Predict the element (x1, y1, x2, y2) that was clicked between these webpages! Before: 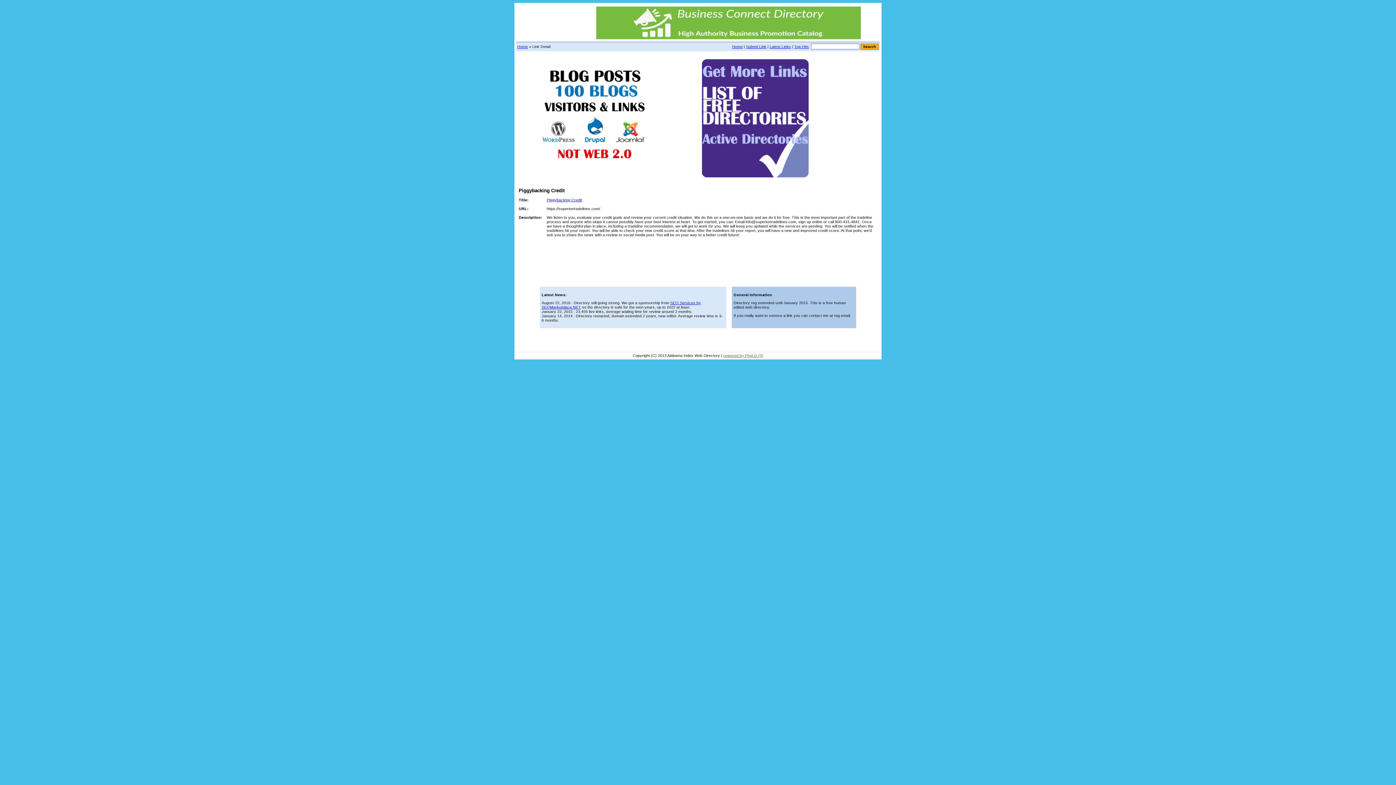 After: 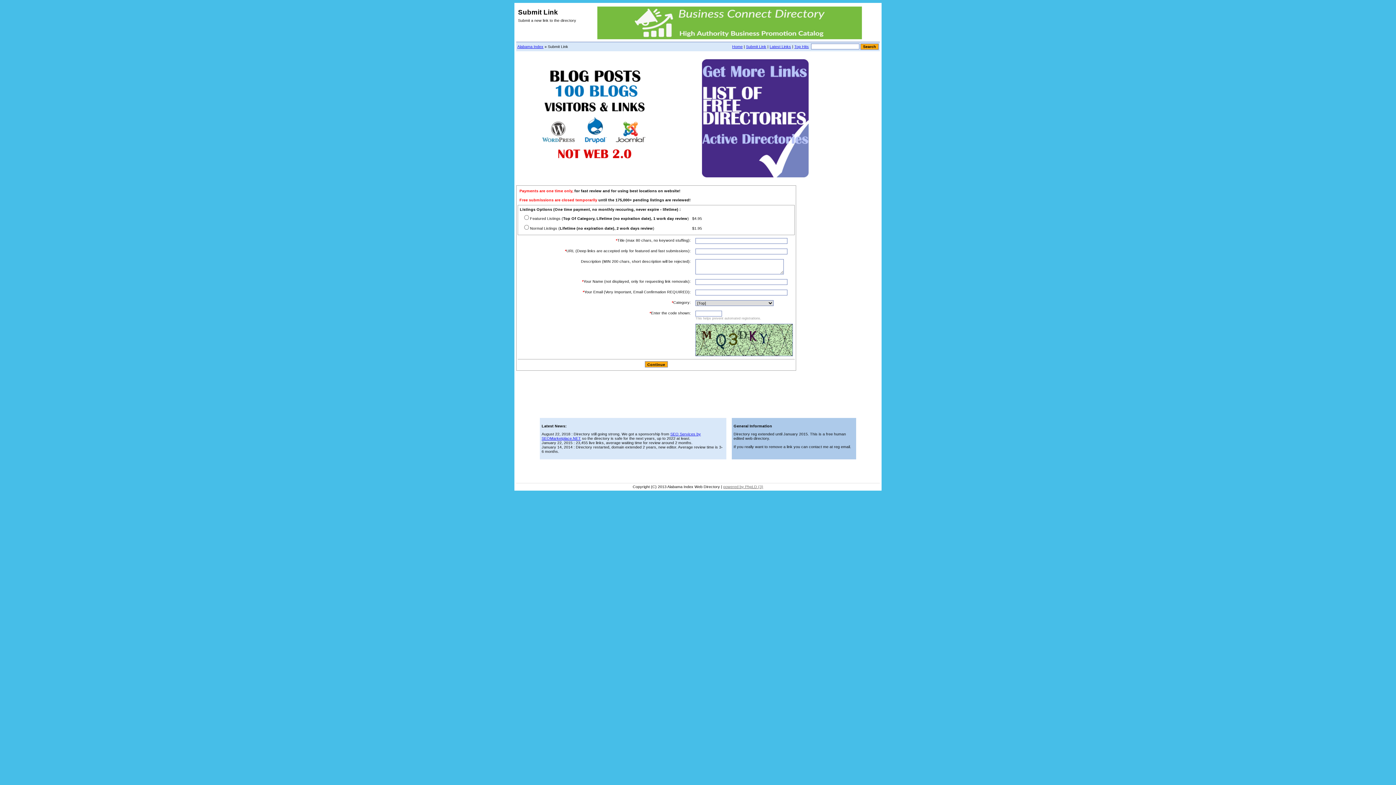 Action: bbox: (746, 44, 766, 48) label: Submit Link